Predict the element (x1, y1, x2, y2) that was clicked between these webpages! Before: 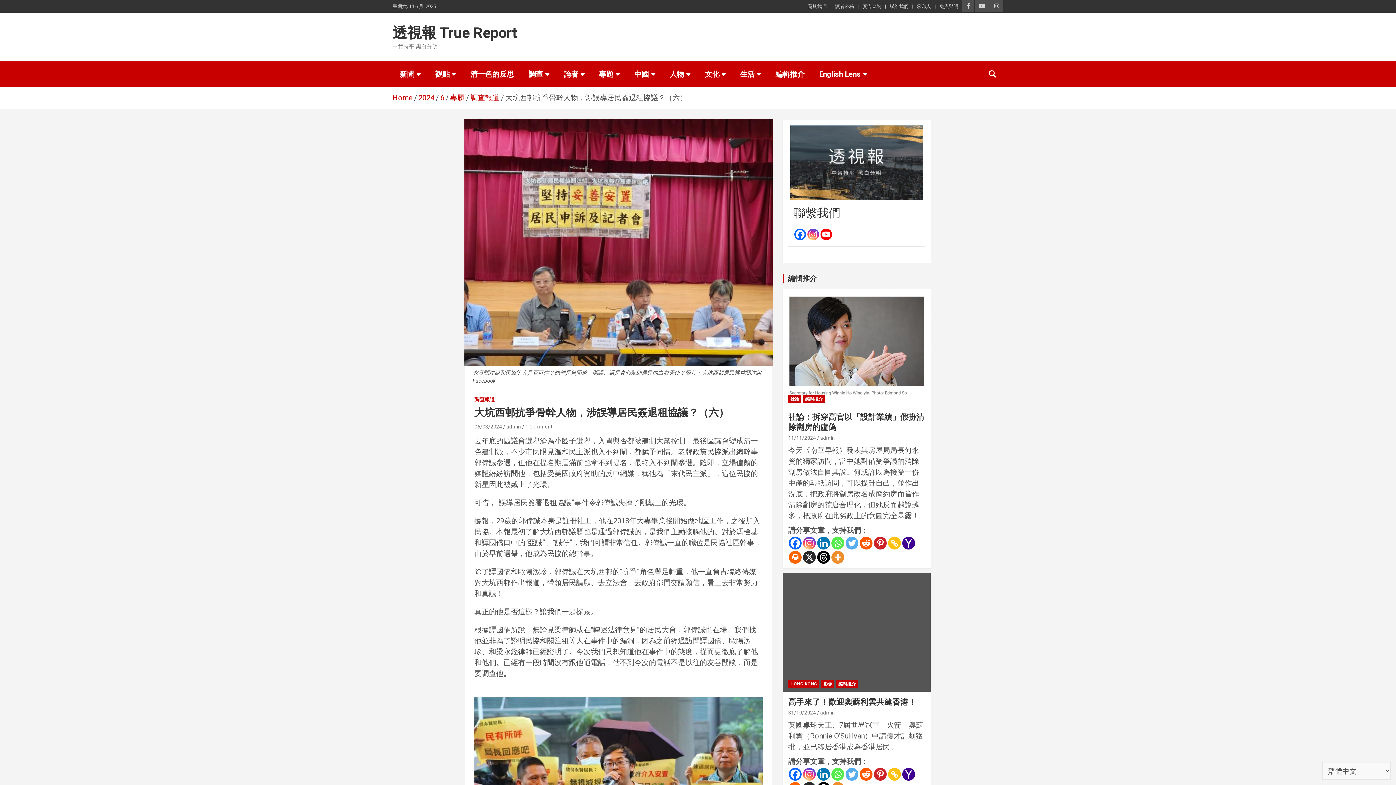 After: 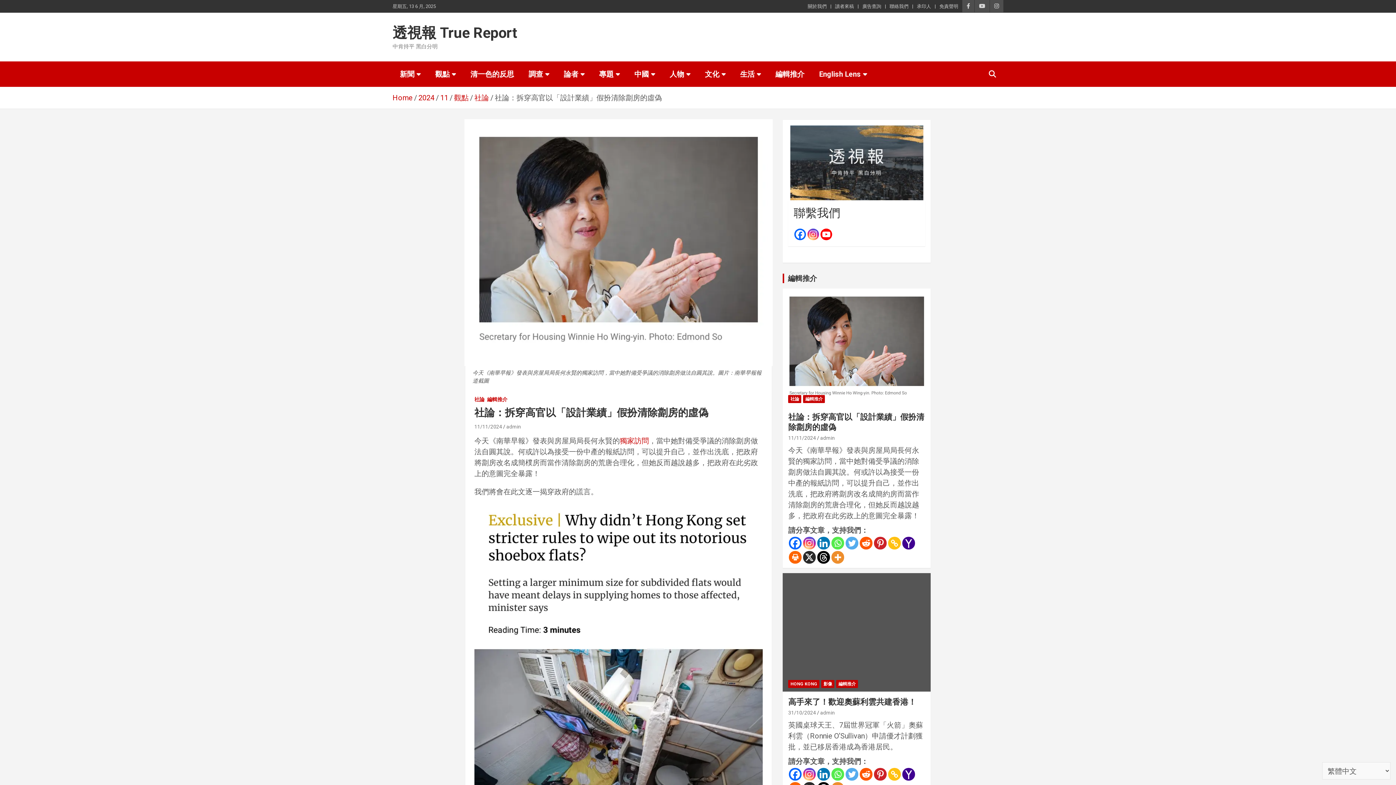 Action: bbox: (782, 288, 931, 407)